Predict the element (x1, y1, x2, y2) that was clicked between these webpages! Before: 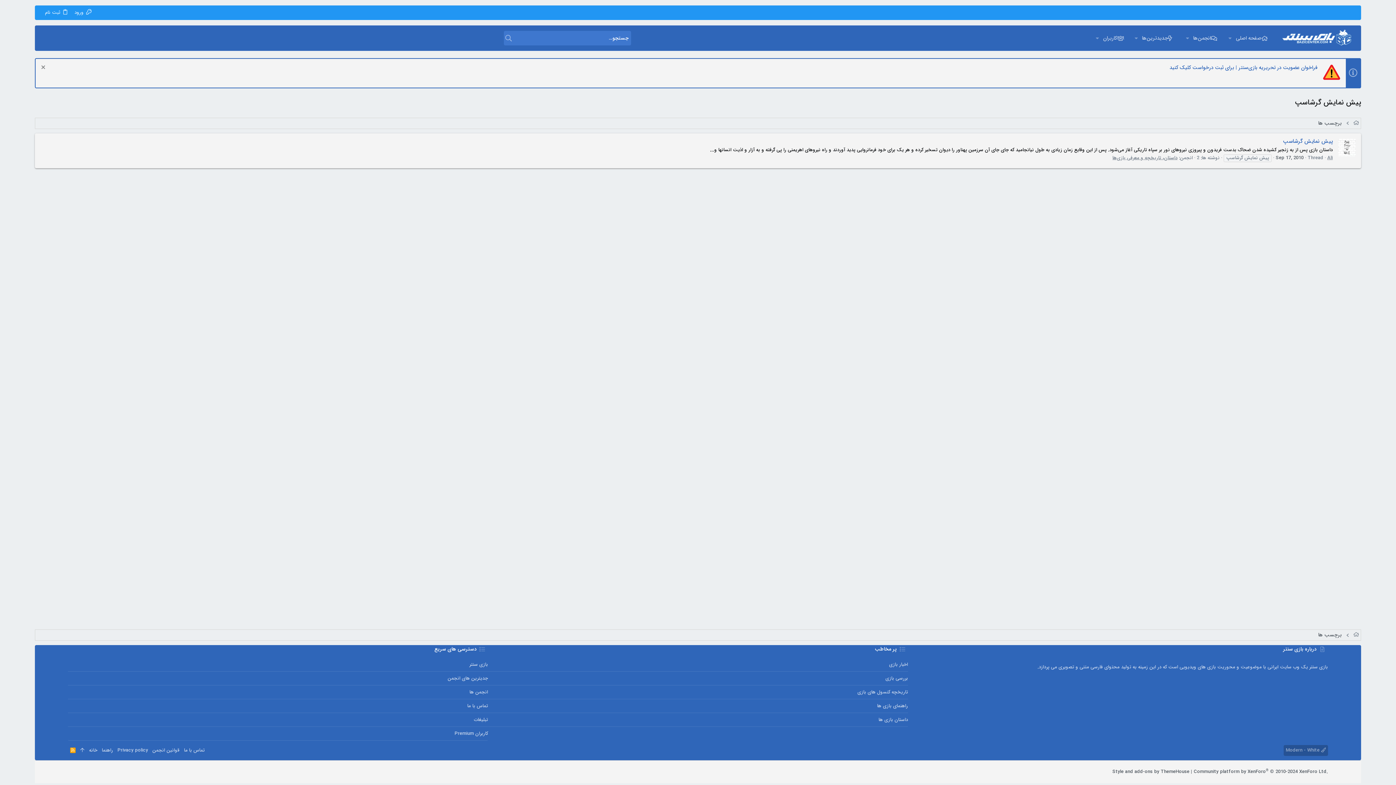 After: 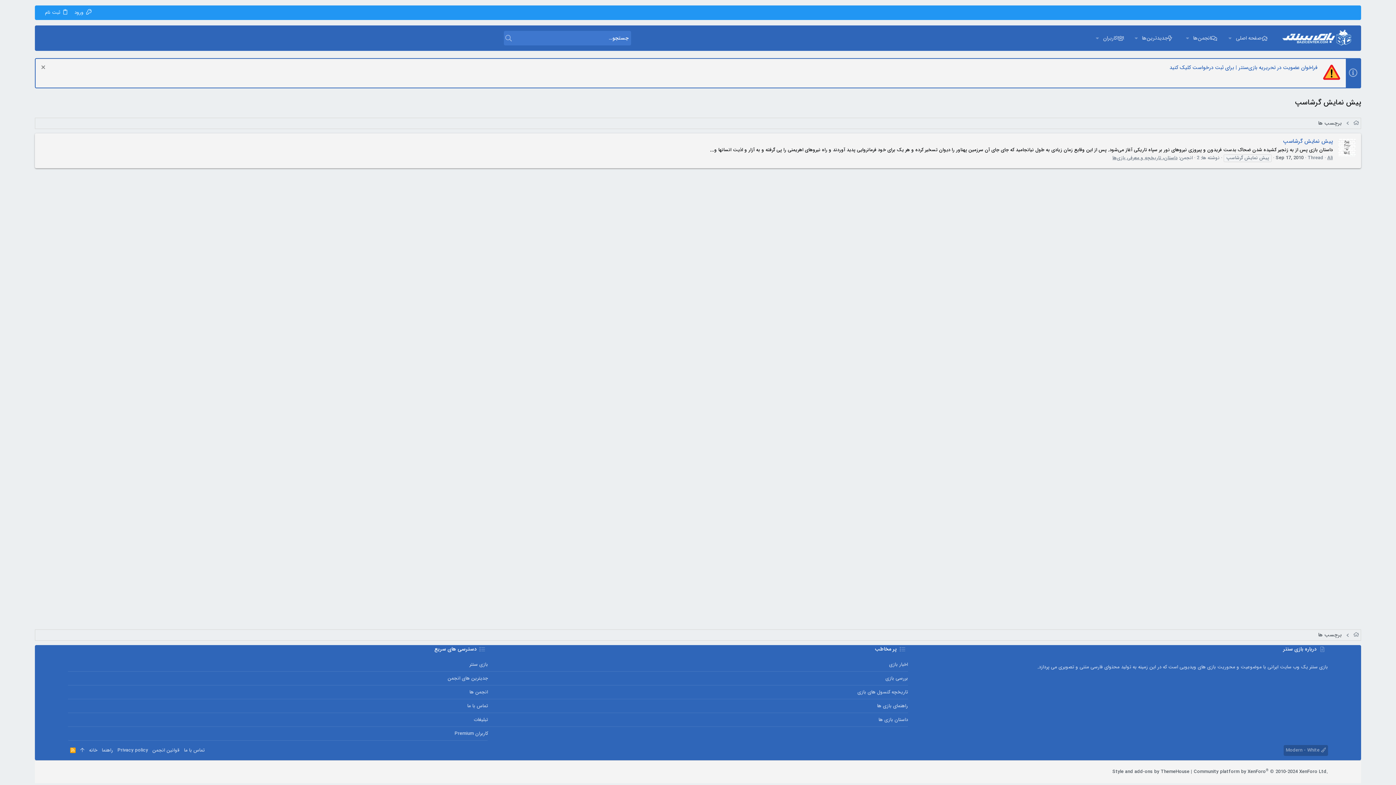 Action: bbox: (68, 713, 488, 727) label: تبلیغات